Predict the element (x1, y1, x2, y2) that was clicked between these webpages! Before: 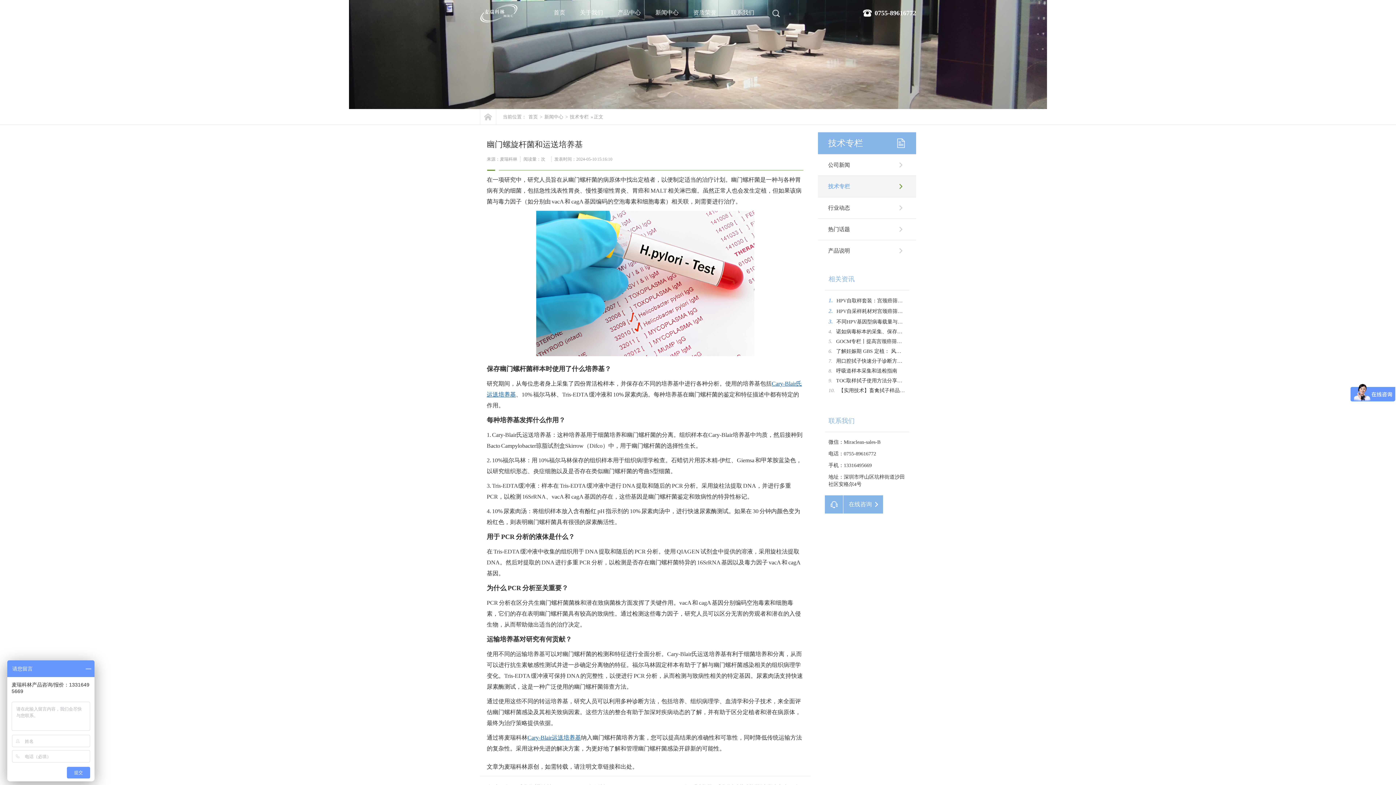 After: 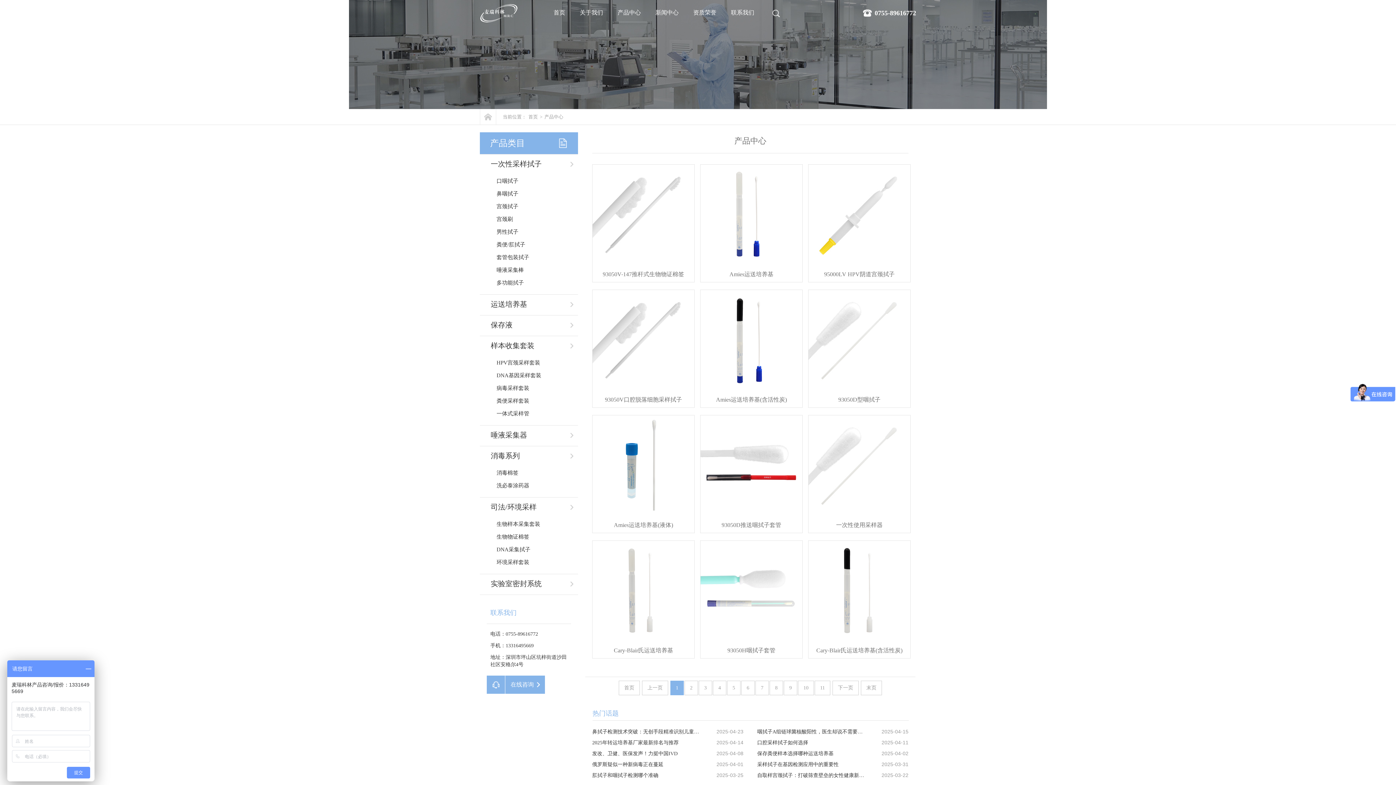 Action: bbox: (610, 0, 648, 26) label: 产品中心